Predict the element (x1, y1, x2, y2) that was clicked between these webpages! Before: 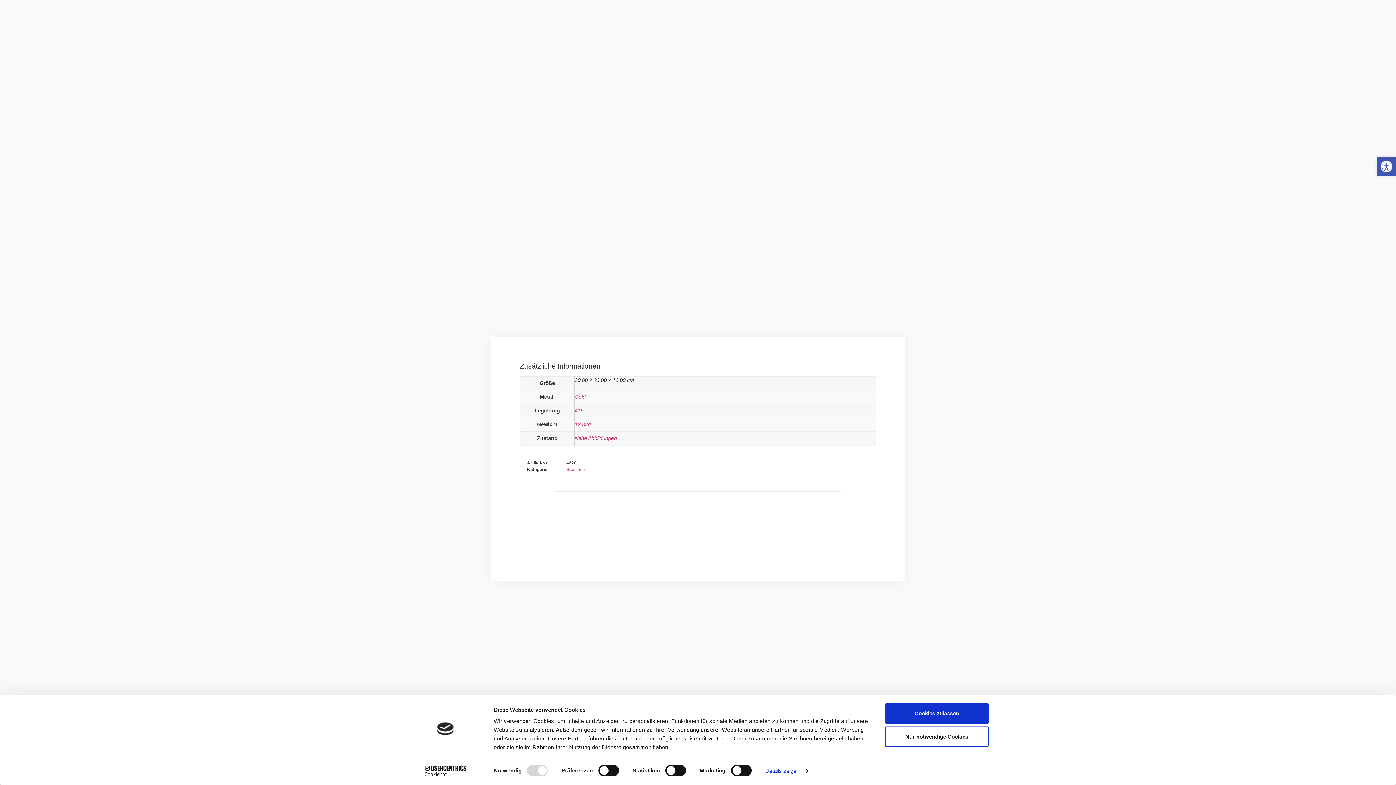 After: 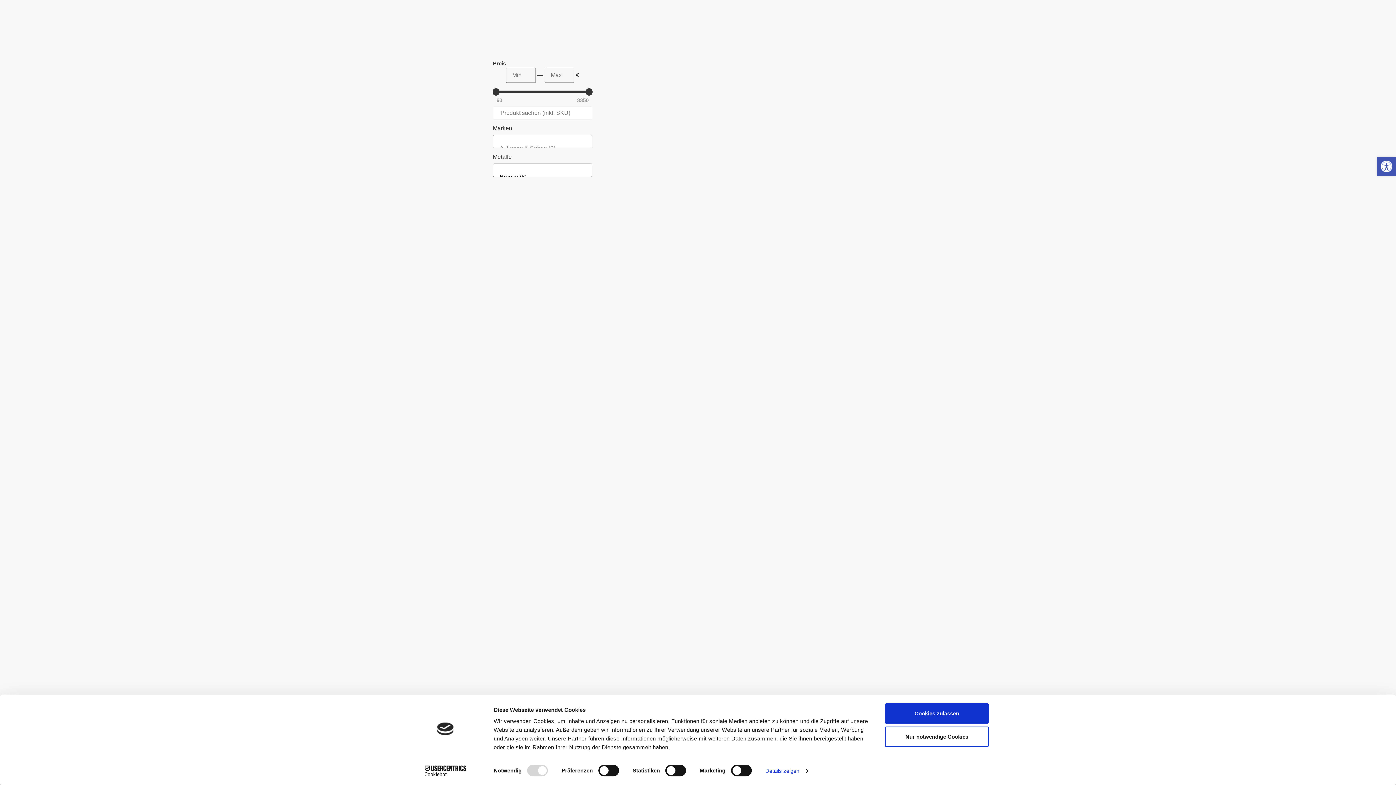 Action: label: Broschen bbox: (566, 467, 585, 472)